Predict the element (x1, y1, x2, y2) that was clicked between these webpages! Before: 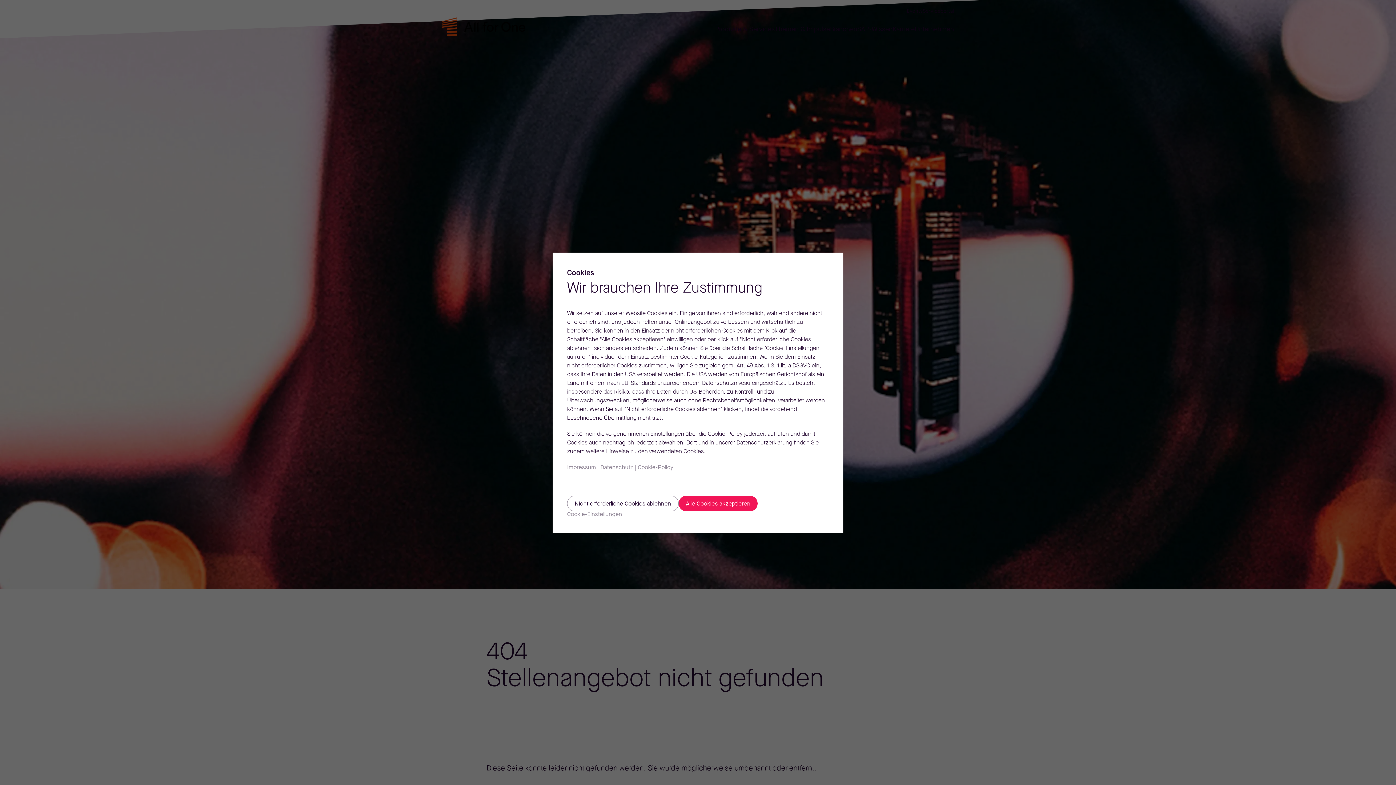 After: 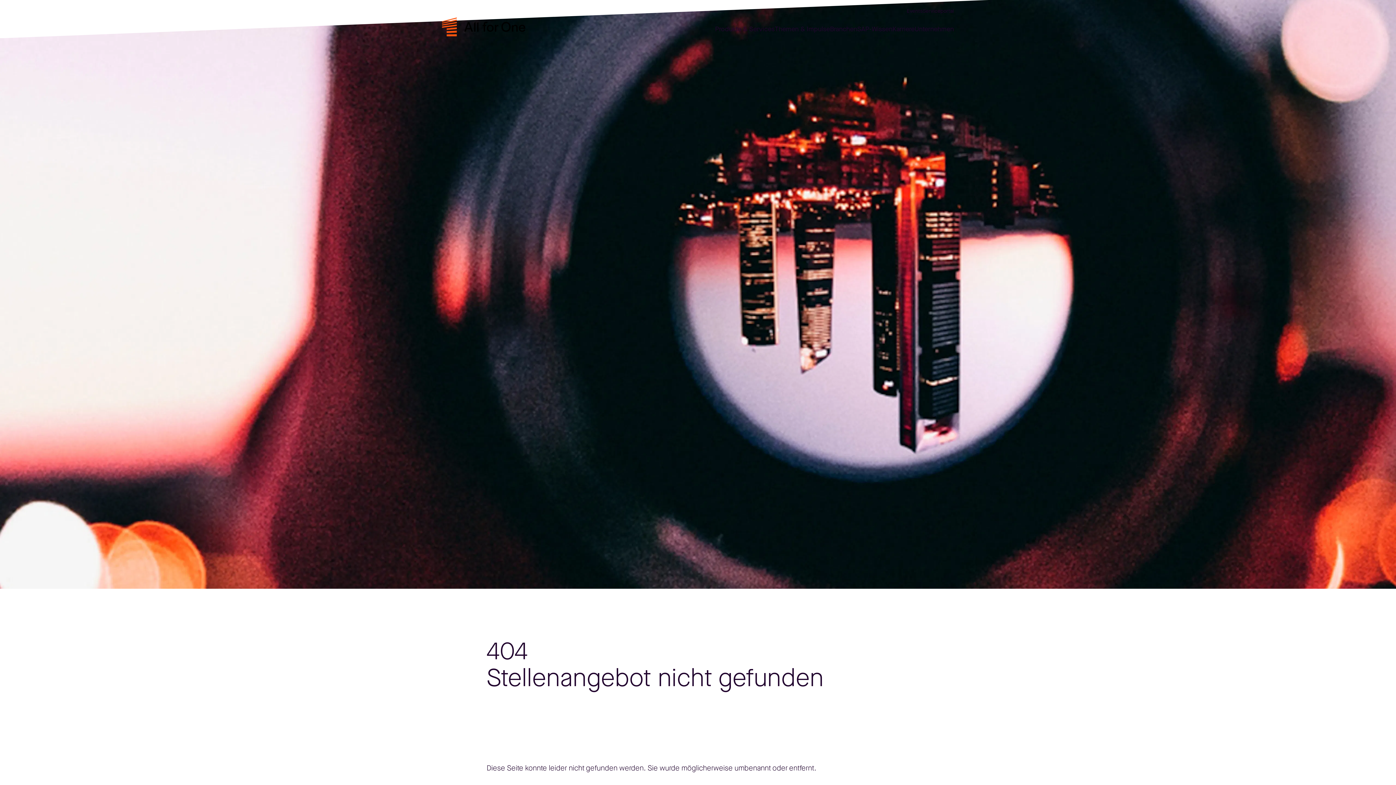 Action: label: Alle Cookies akzeptieren bbox: (678, 495, 757, 511)